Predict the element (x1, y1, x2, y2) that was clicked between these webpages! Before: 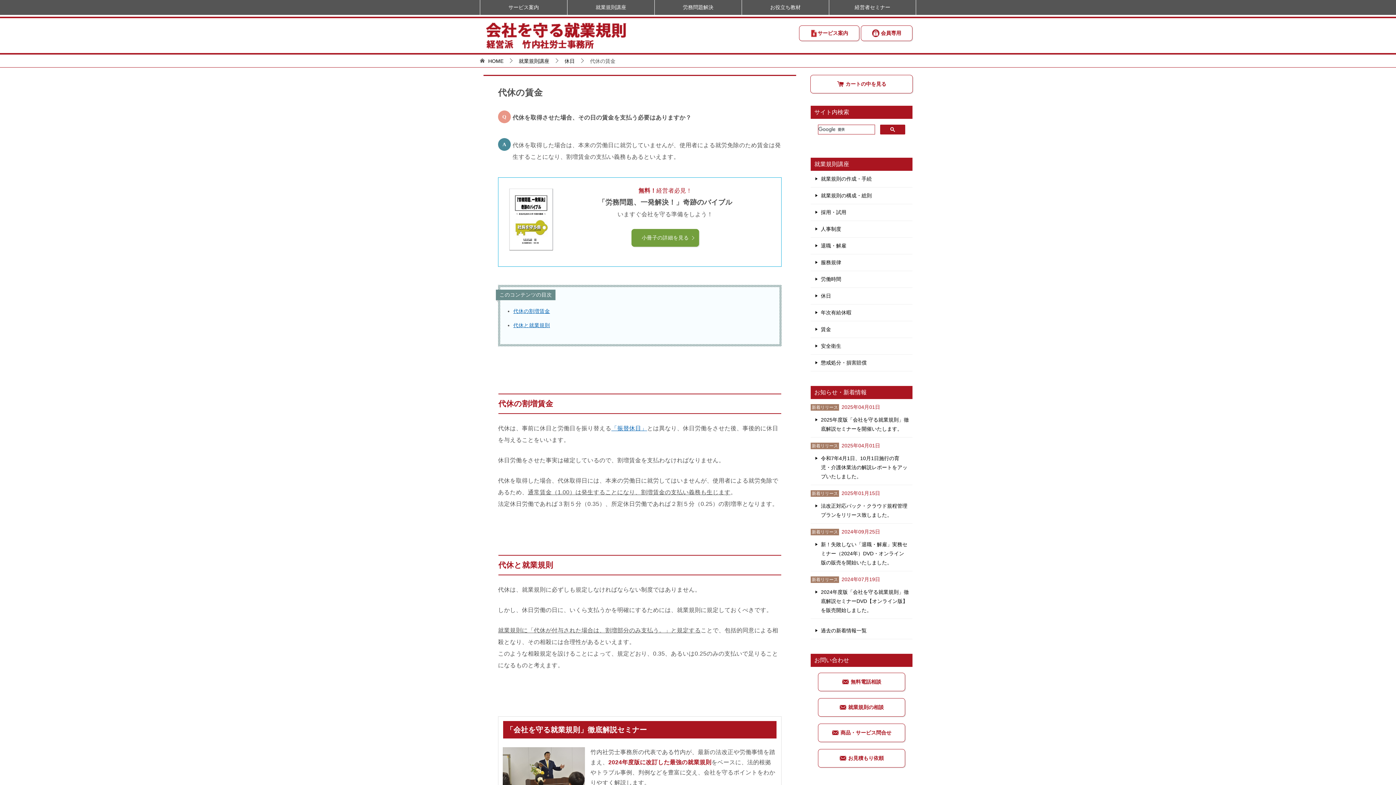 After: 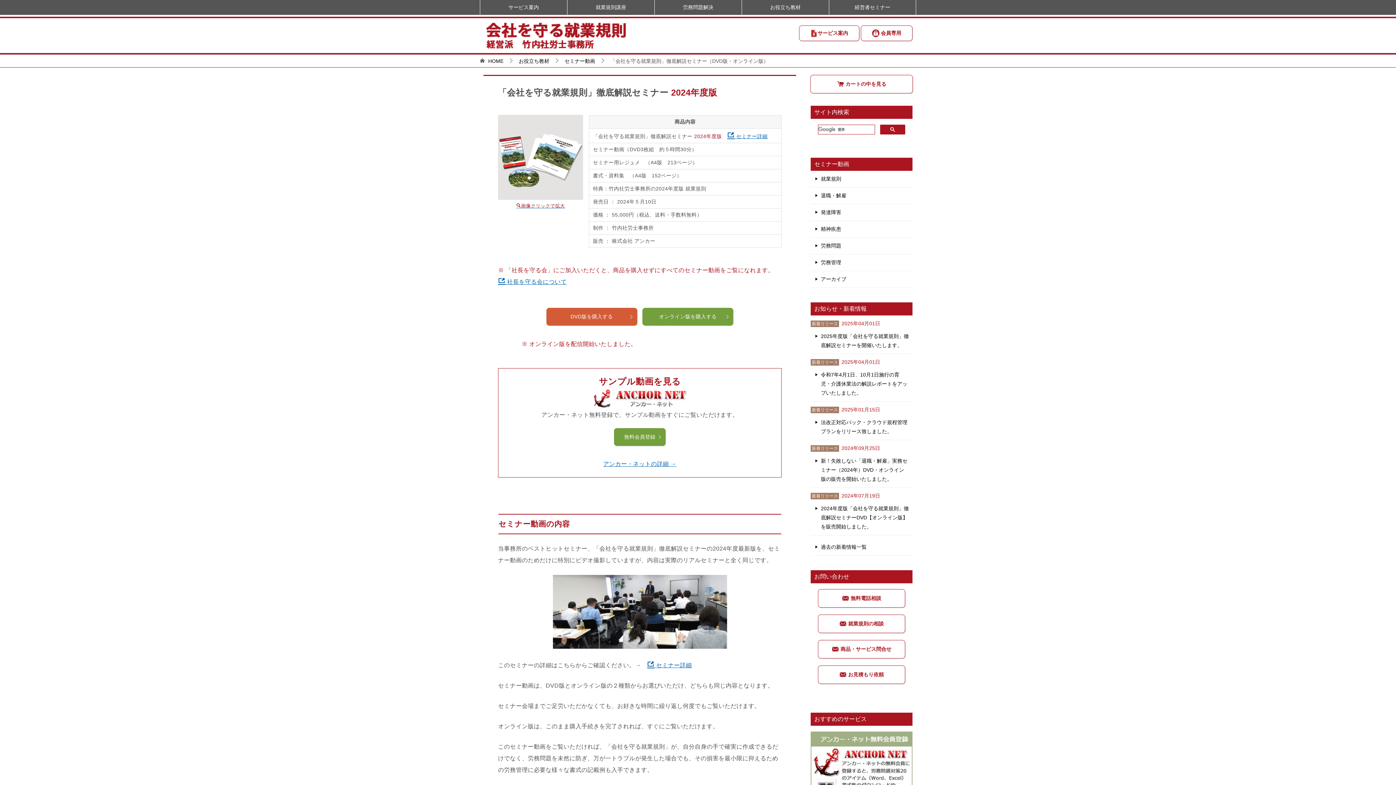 Action: bbox: (810, 584, 912, 618) label: 2024年度版「会社を守る就業規則」徹底解説セミナーDVD【オンライン版】を販売開始しました。